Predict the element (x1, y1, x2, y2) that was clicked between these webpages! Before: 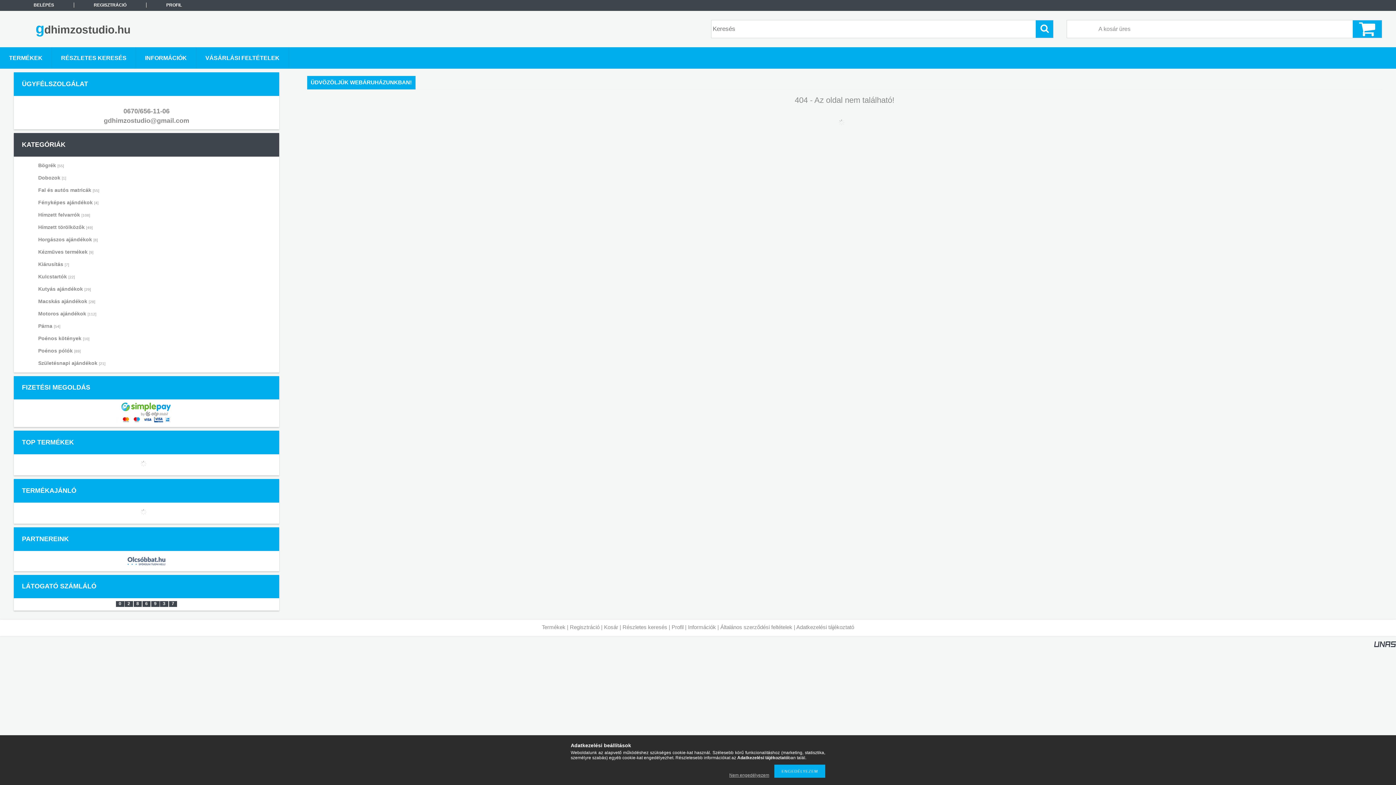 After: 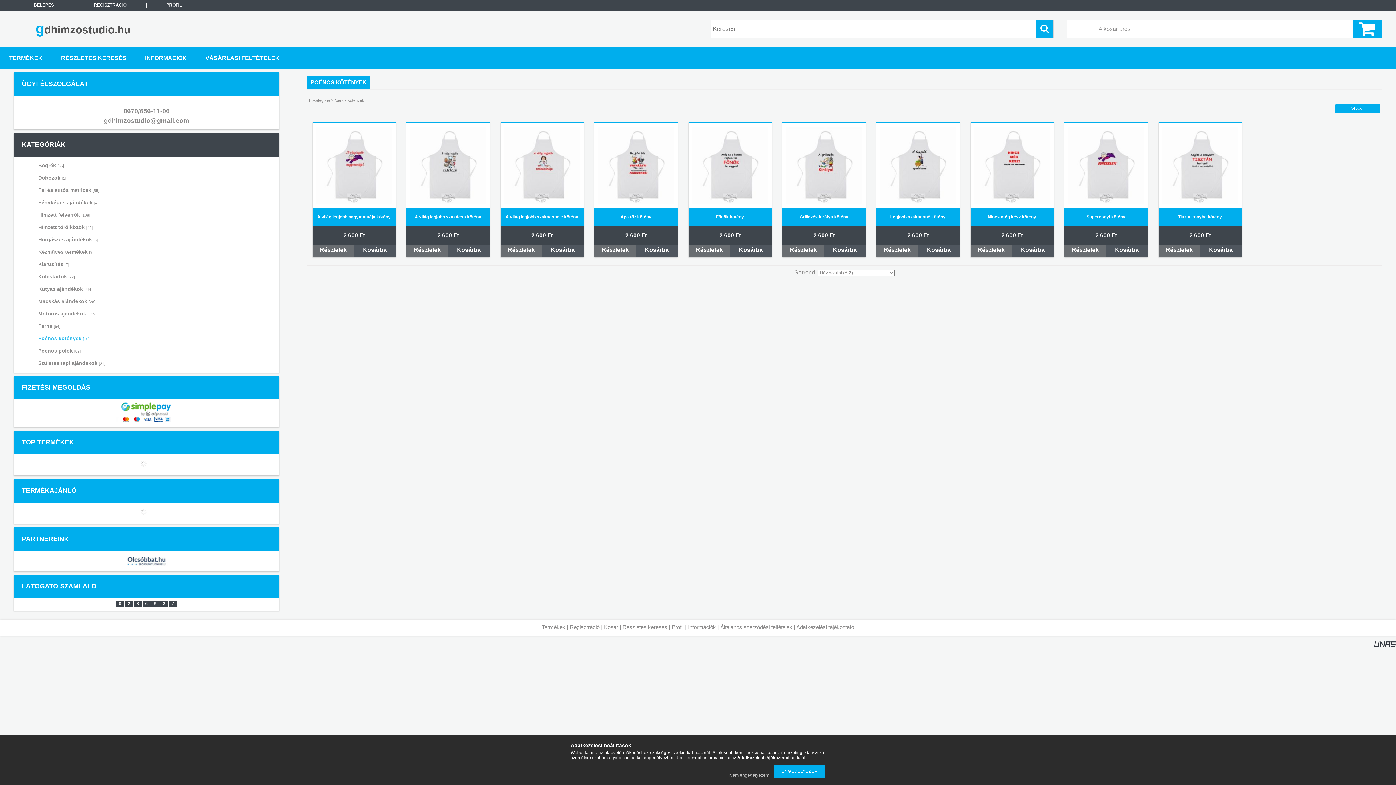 Action: bbox: (23, 332, 266, 344) label: Poénos kötények [10]